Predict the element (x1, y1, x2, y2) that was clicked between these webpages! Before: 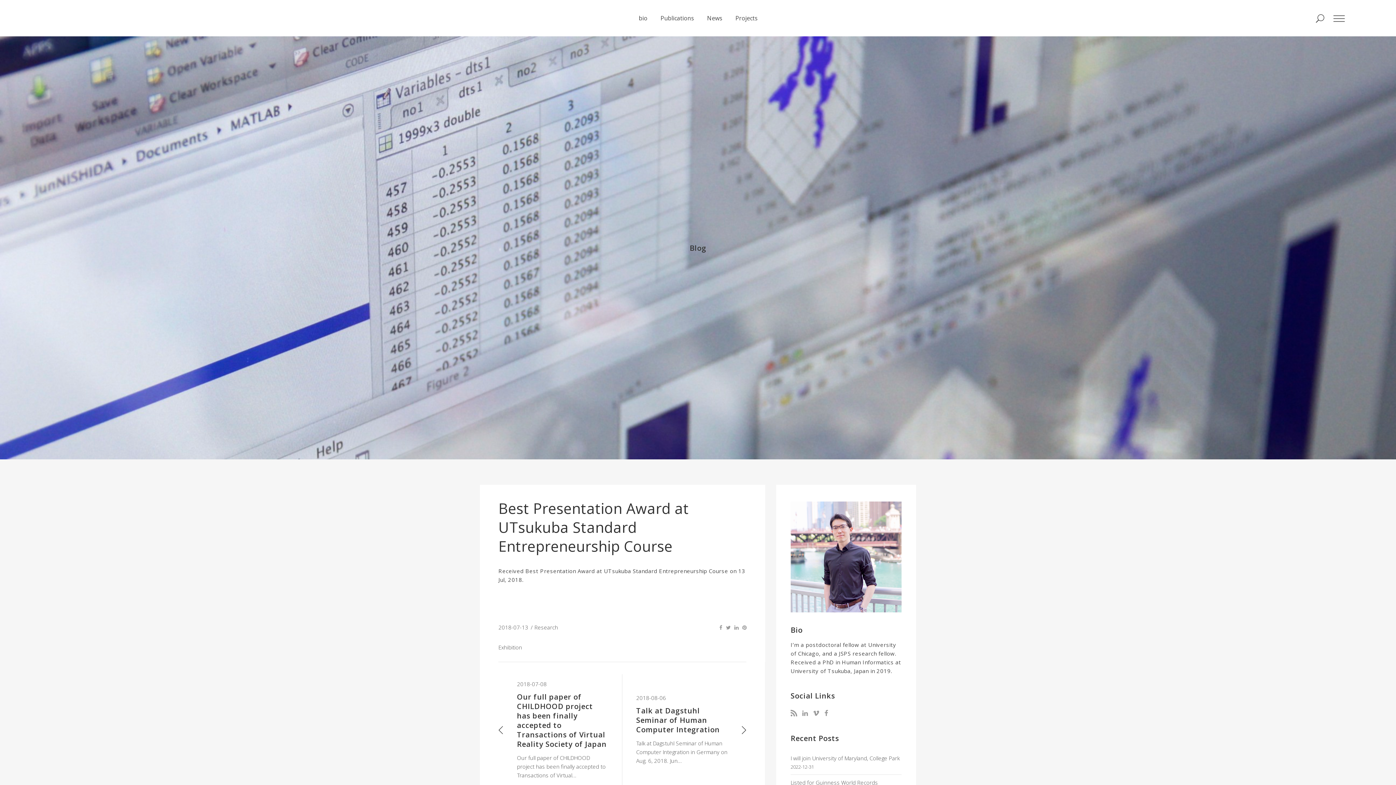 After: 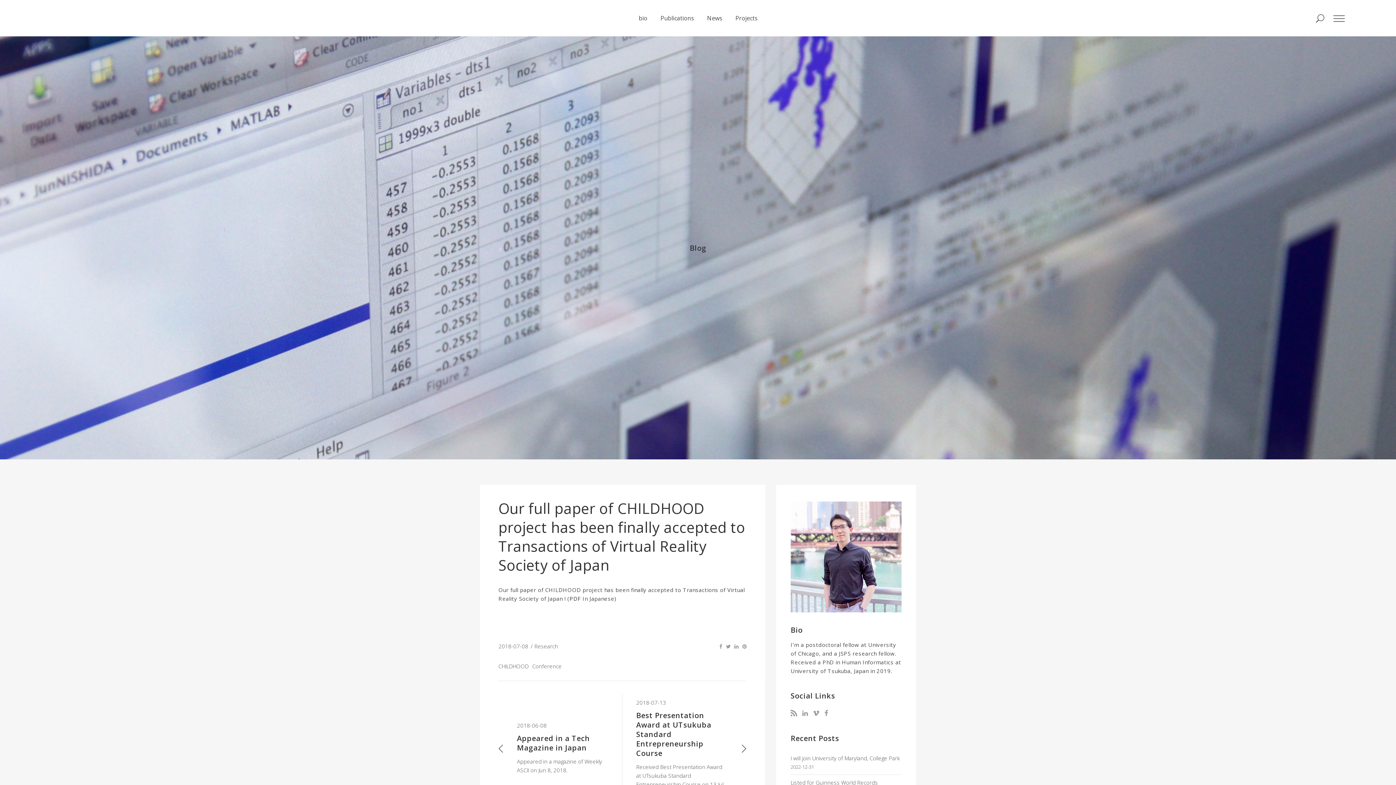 Action: bbox: (498, 674, 622, 786)